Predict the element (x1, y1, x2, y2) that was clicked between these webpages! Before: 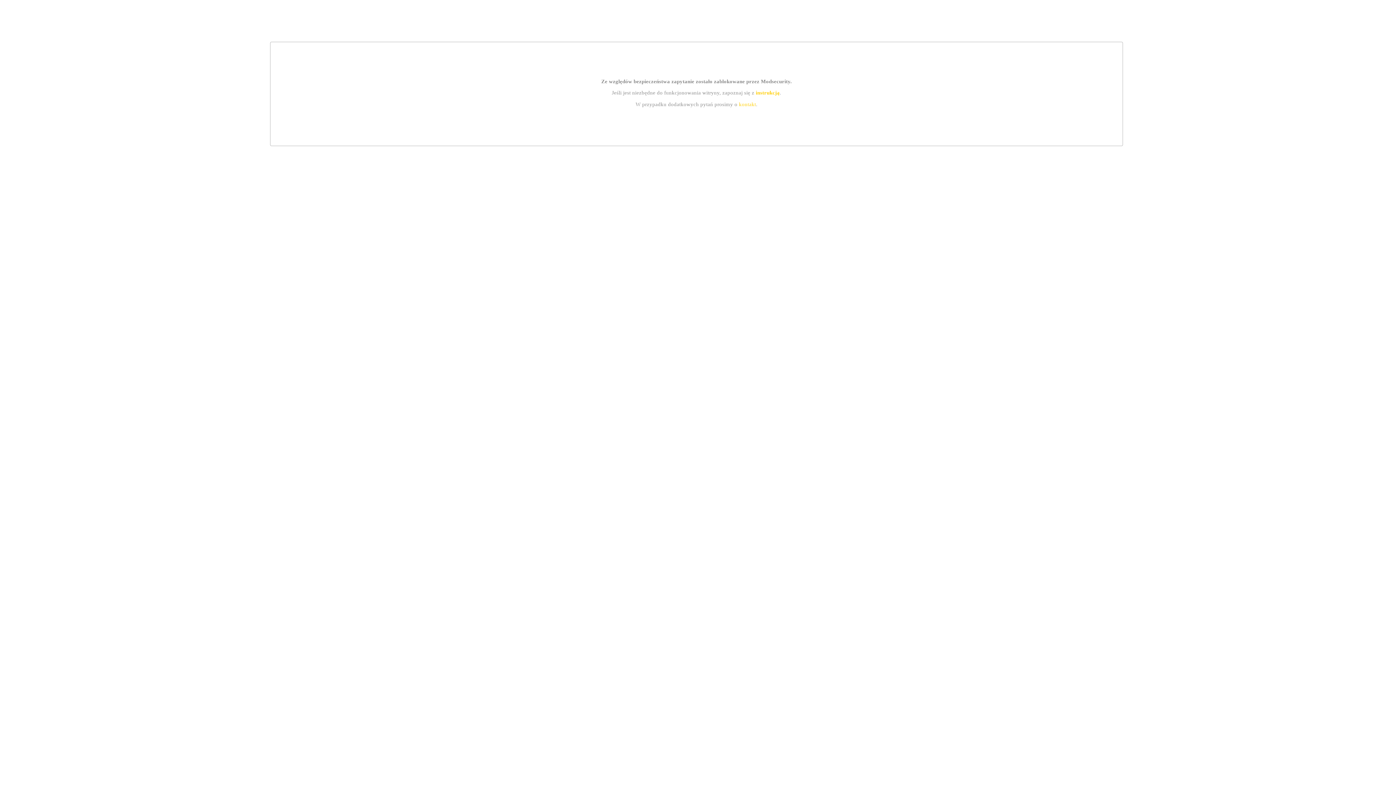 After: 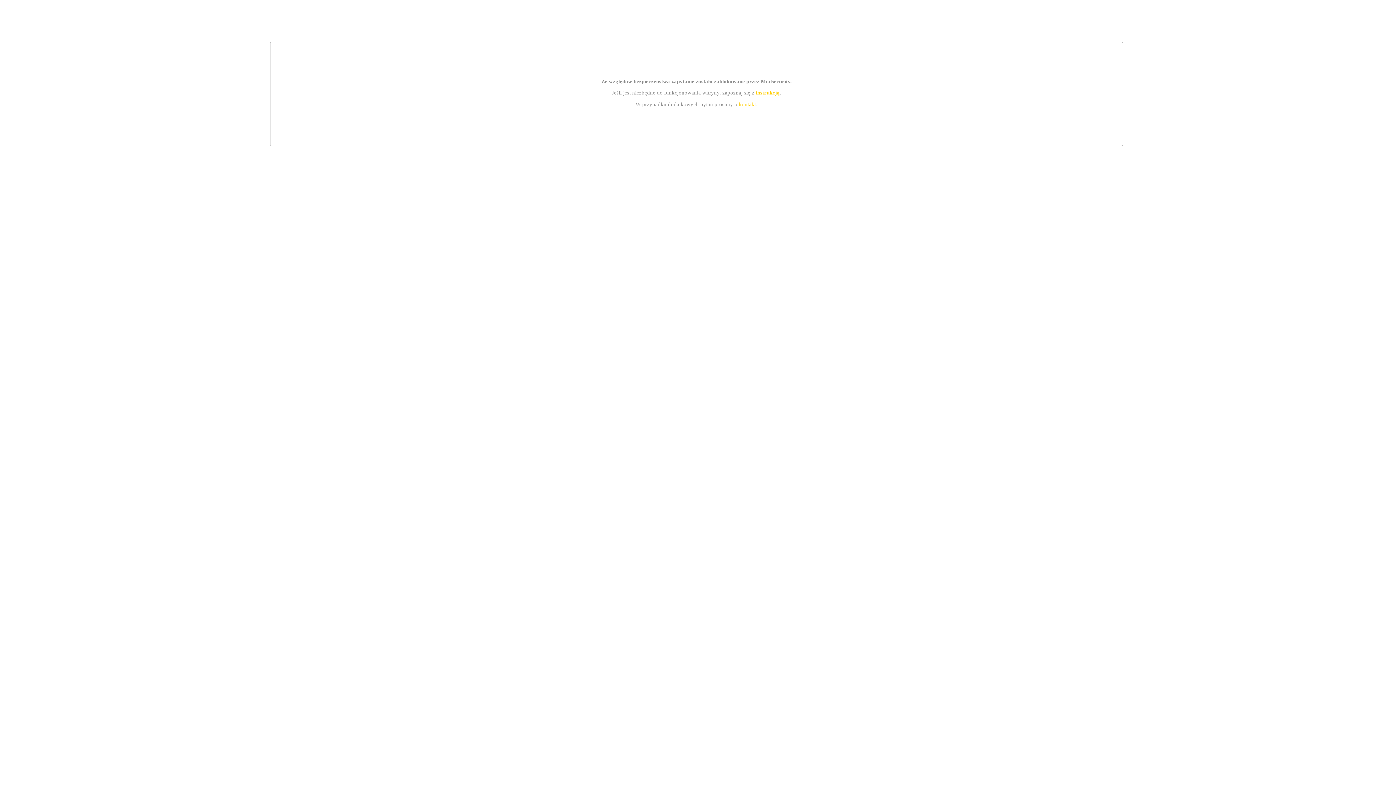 Action: label: instrukcją bbox: (755, 89, 779, 95)